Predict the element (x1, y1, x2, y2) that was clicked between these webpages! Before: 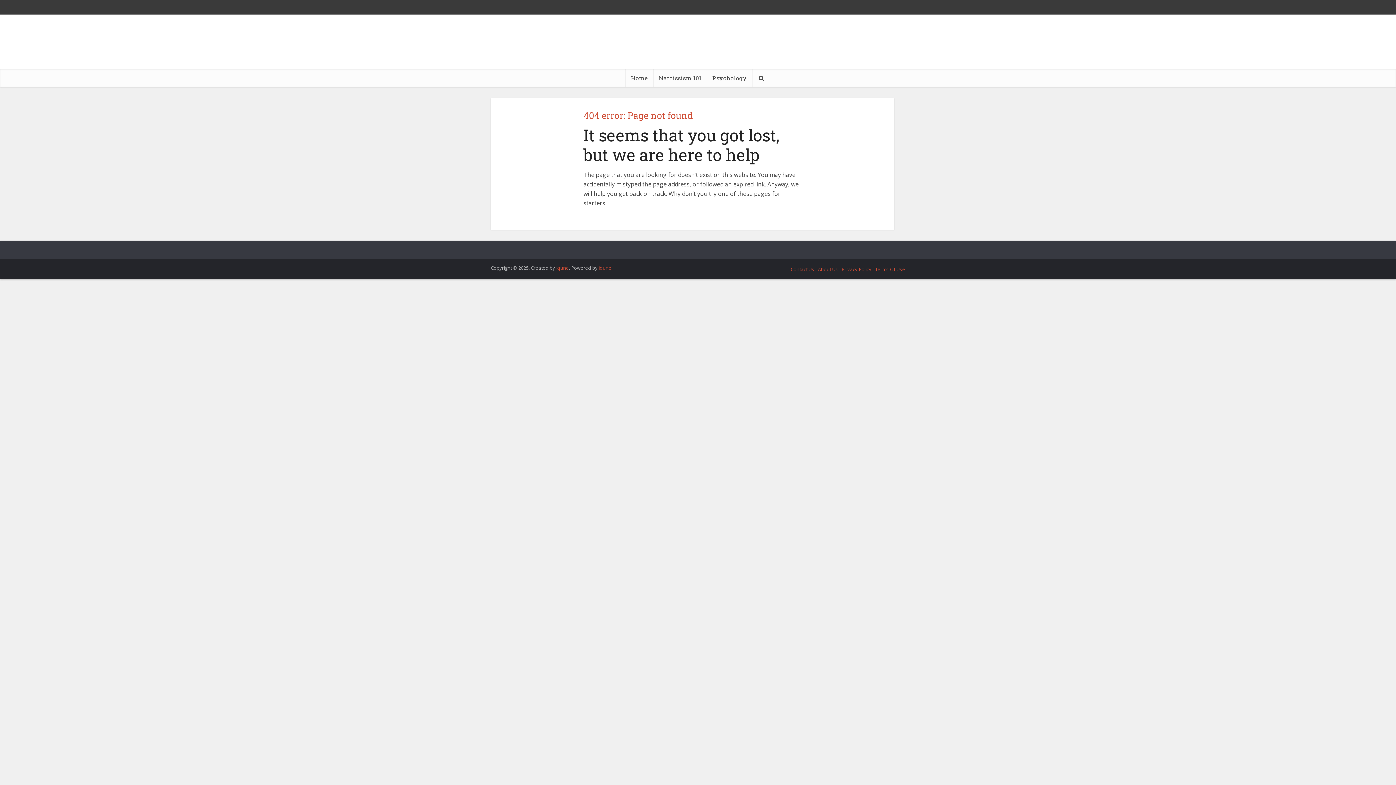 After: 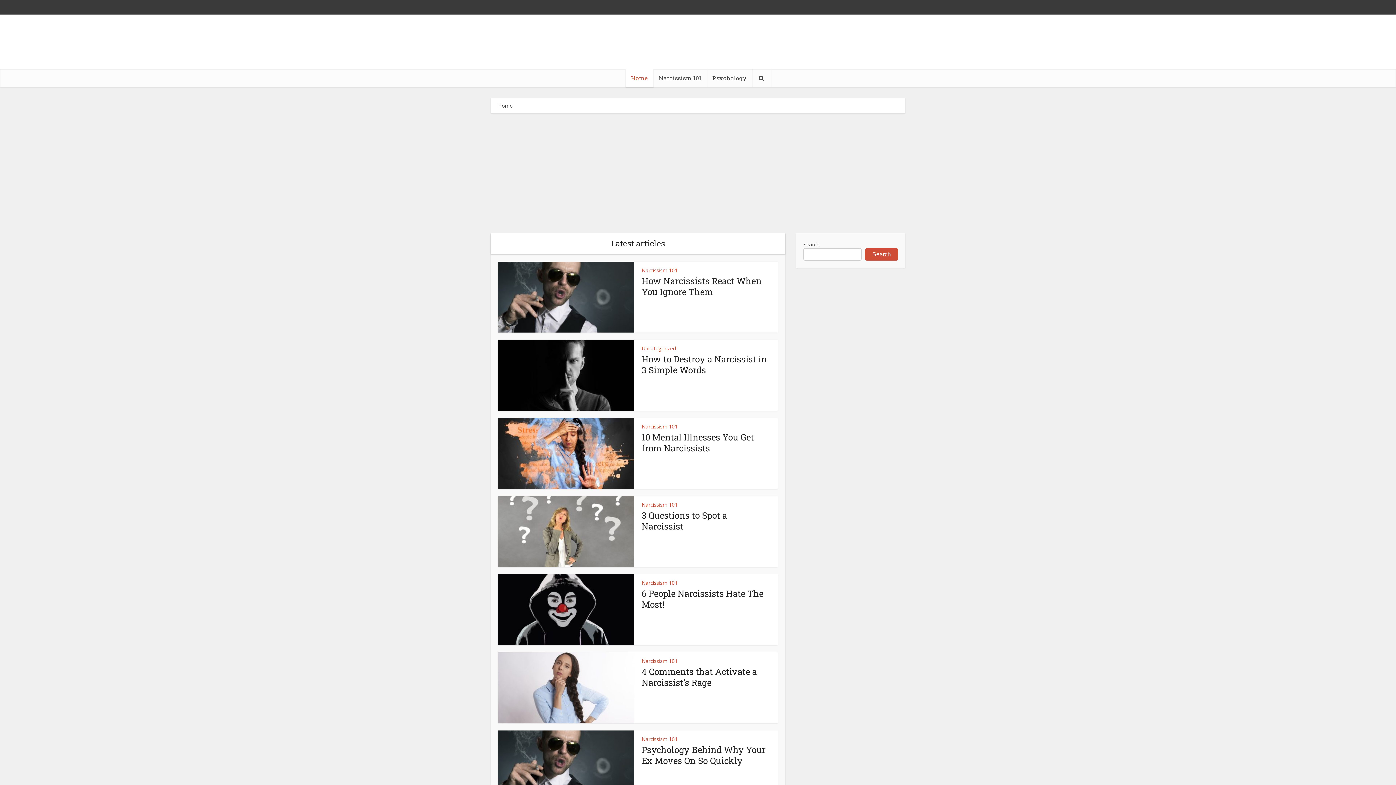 Action: bbox: (625, 69, 653, 87) label: Home